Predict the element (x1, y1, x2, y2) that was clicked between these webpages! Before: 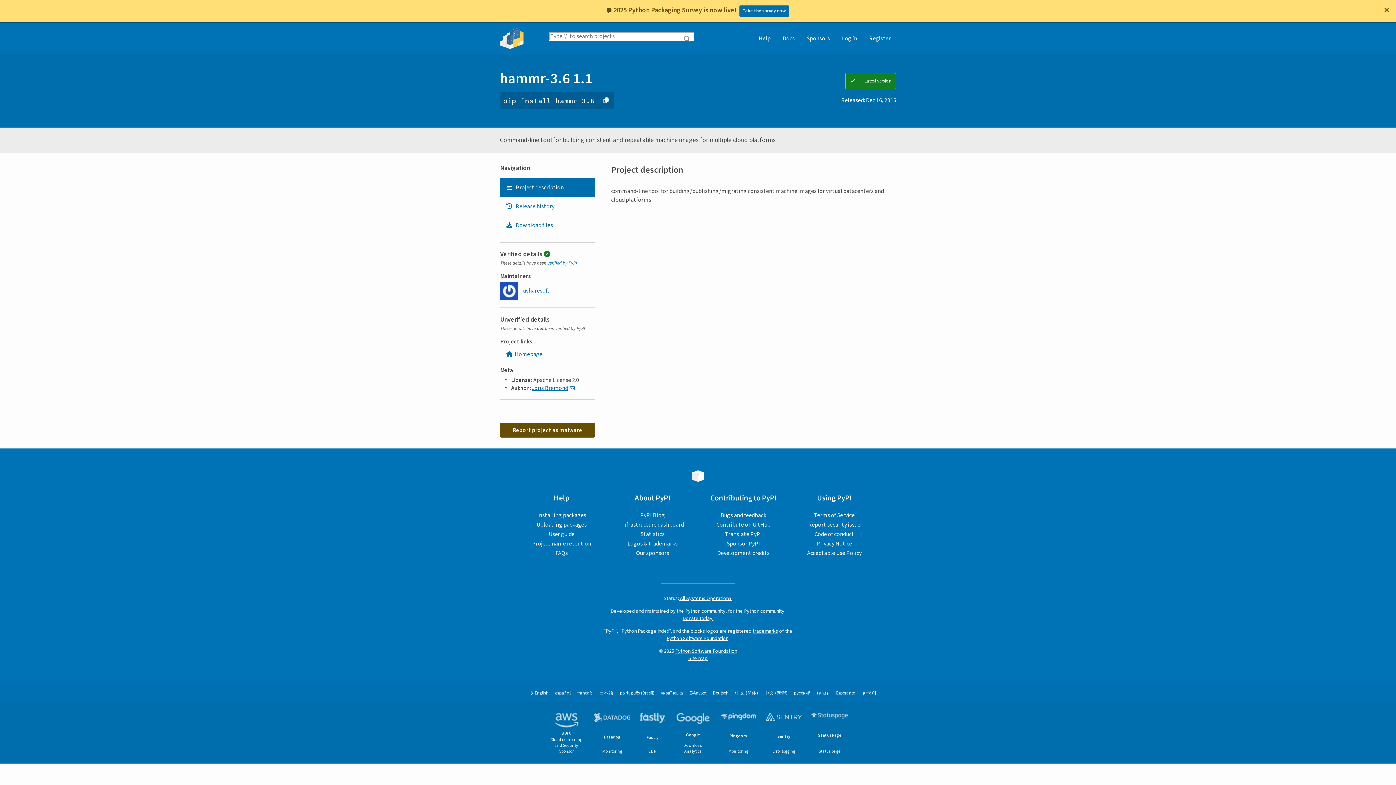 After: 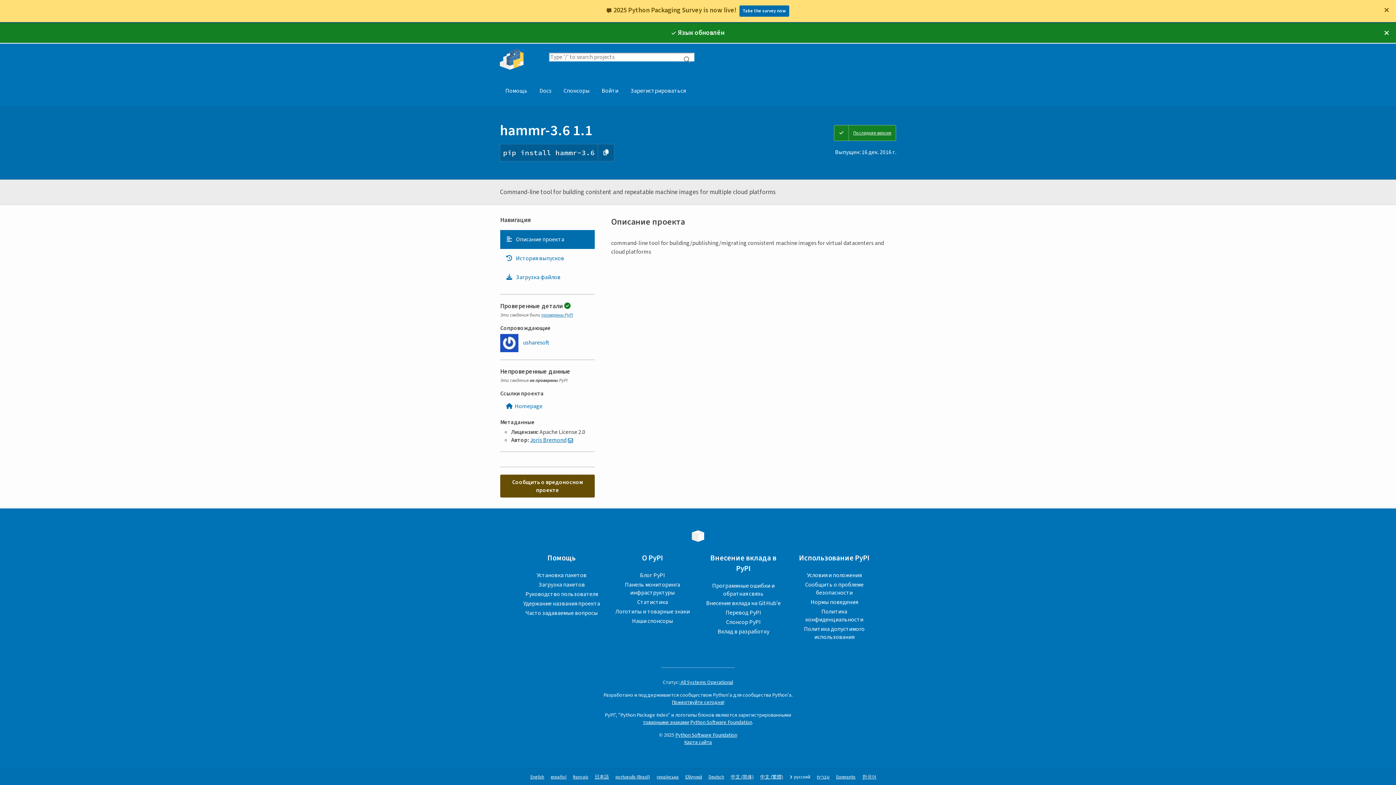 Action: label: русский bbox: (794, 690, 810, 696)